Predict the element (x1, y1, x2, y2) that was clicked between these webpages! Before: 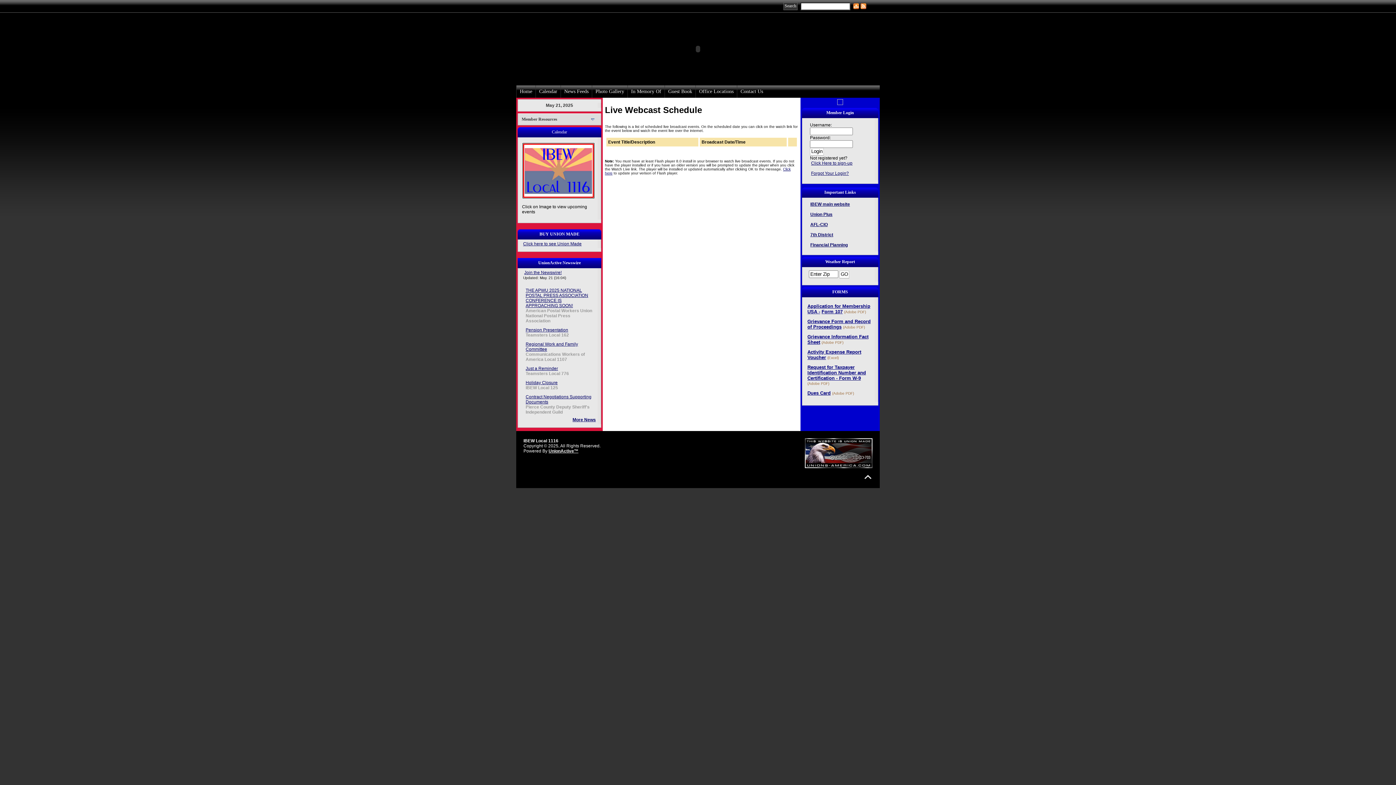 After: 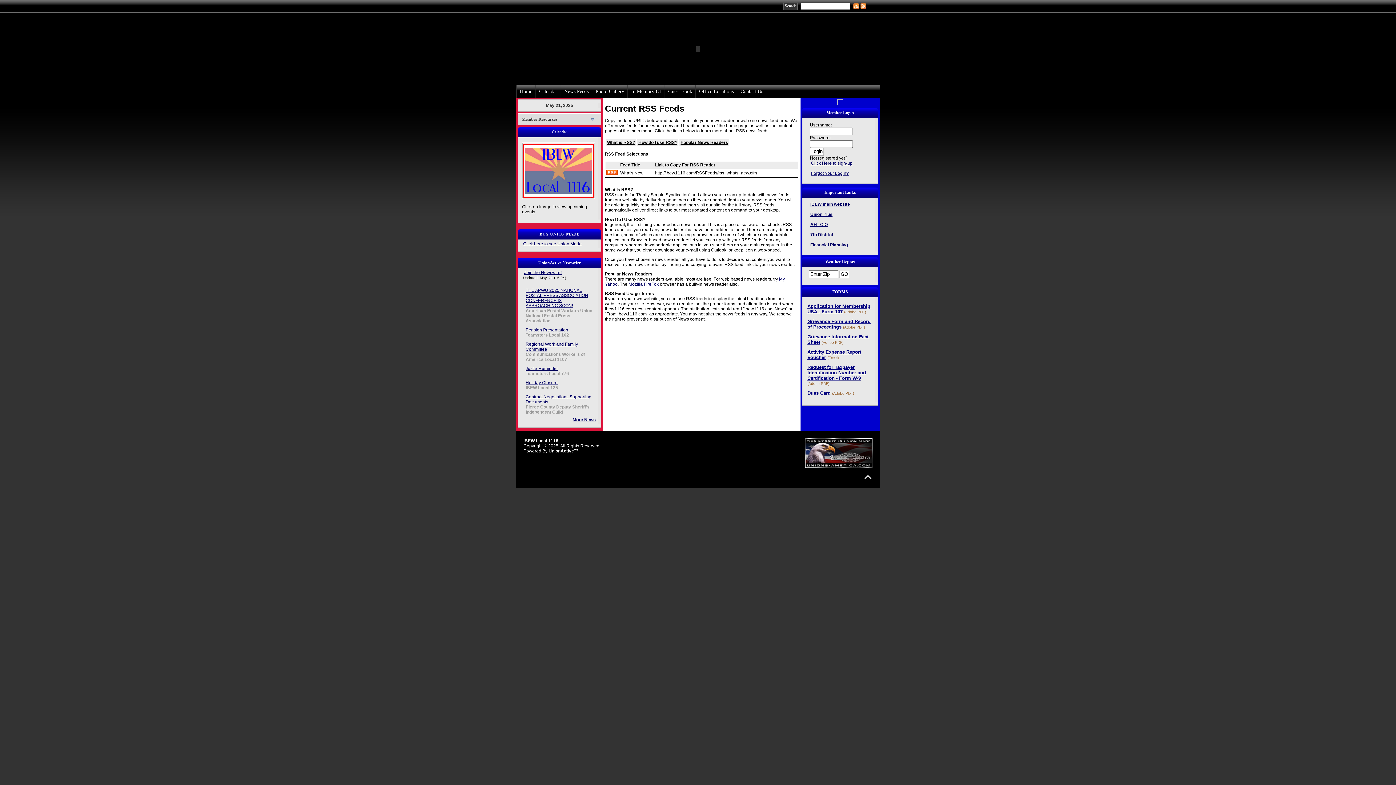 Action: bbox: (860, 5, 867, 10)